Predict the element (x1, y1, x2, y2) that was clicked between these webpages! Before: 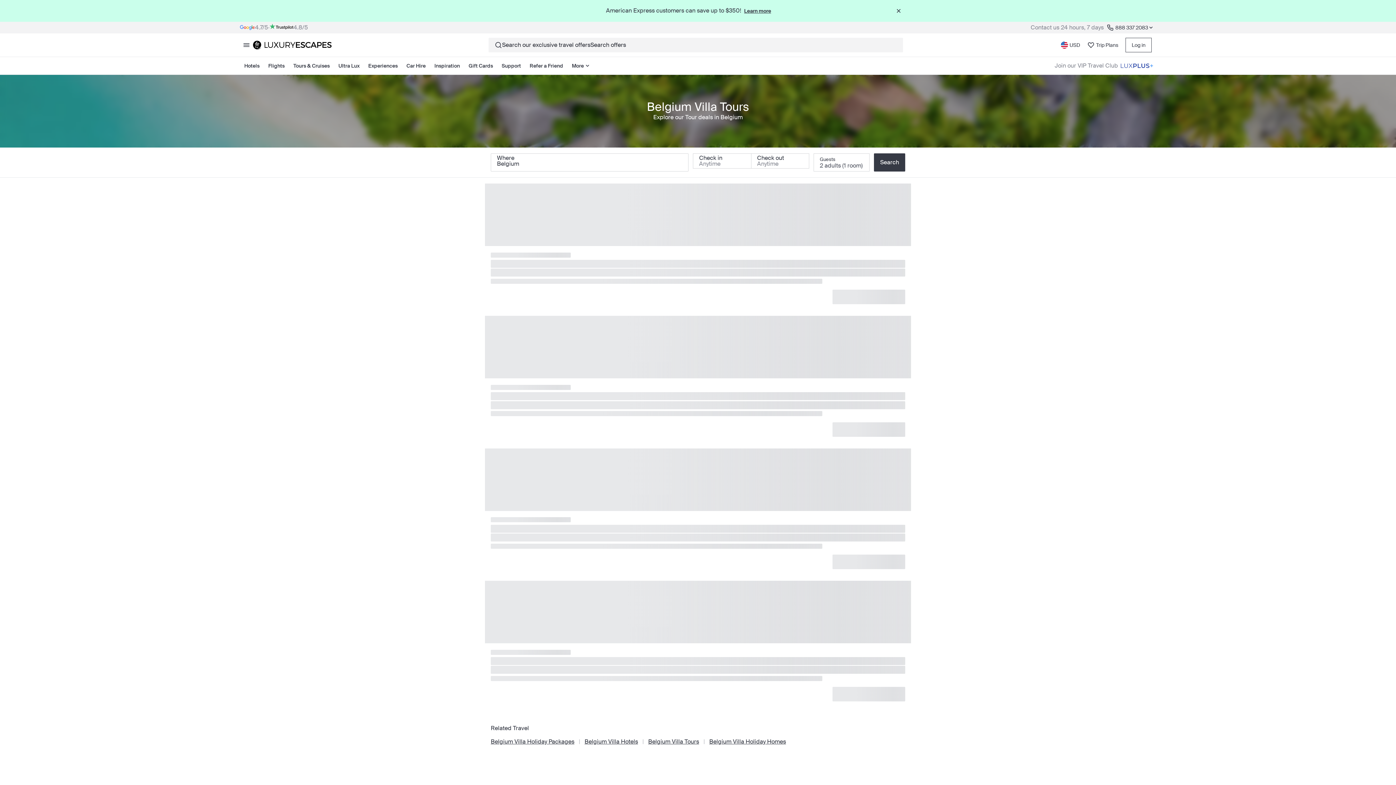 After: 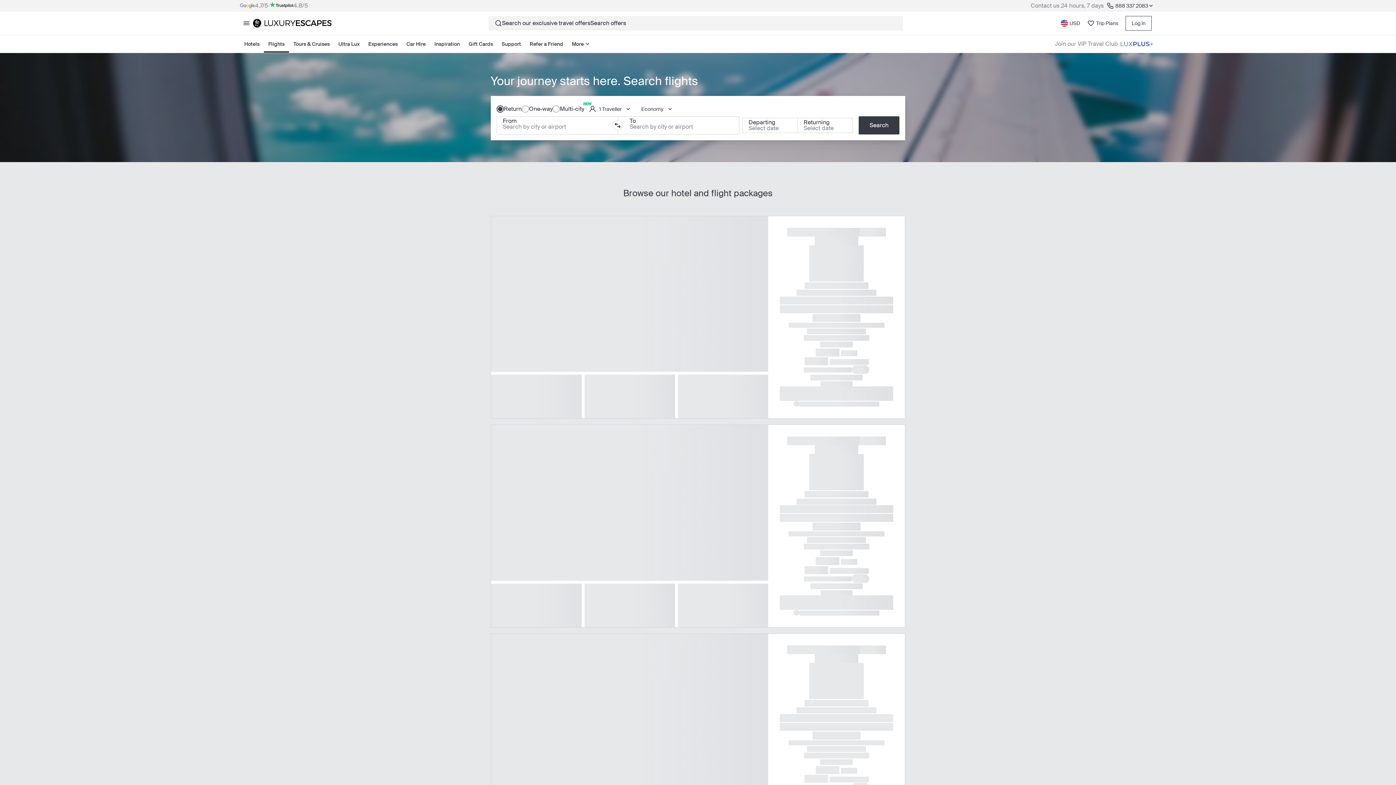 Action: label: Flights bbox: (264, 57, 289, 74)